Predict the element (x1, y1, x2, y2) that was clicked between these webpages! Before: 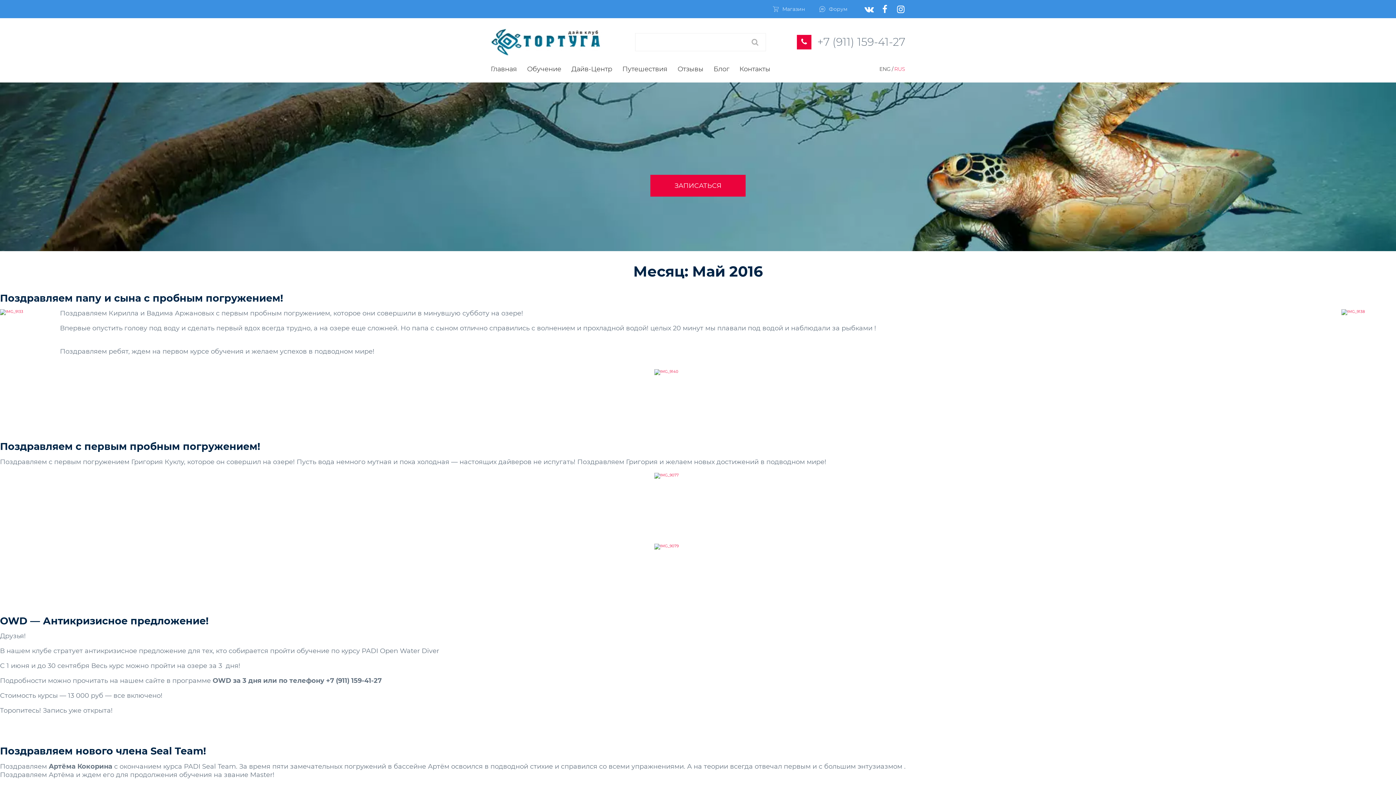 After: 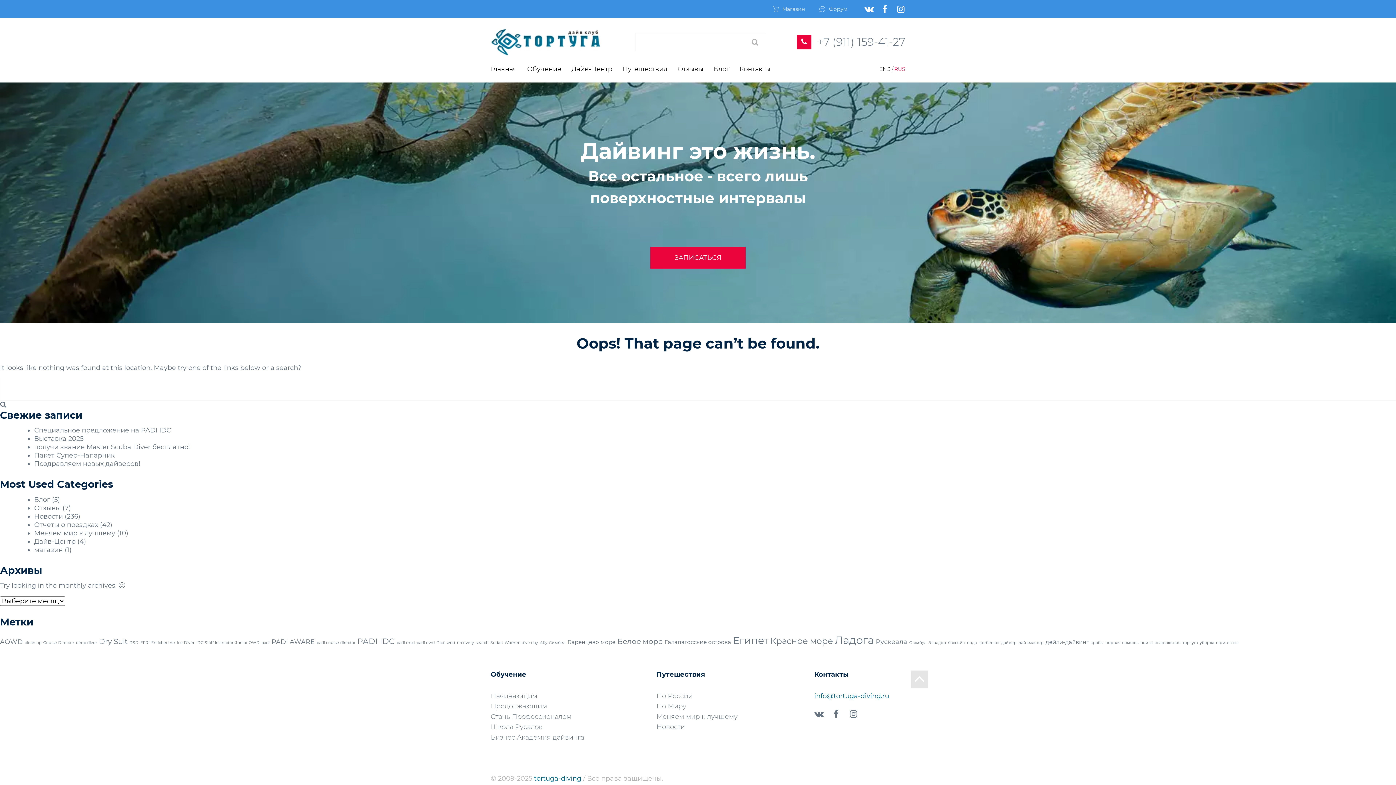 Action: label: PADI Seal Team bbox: (184, 762, 236, 770)